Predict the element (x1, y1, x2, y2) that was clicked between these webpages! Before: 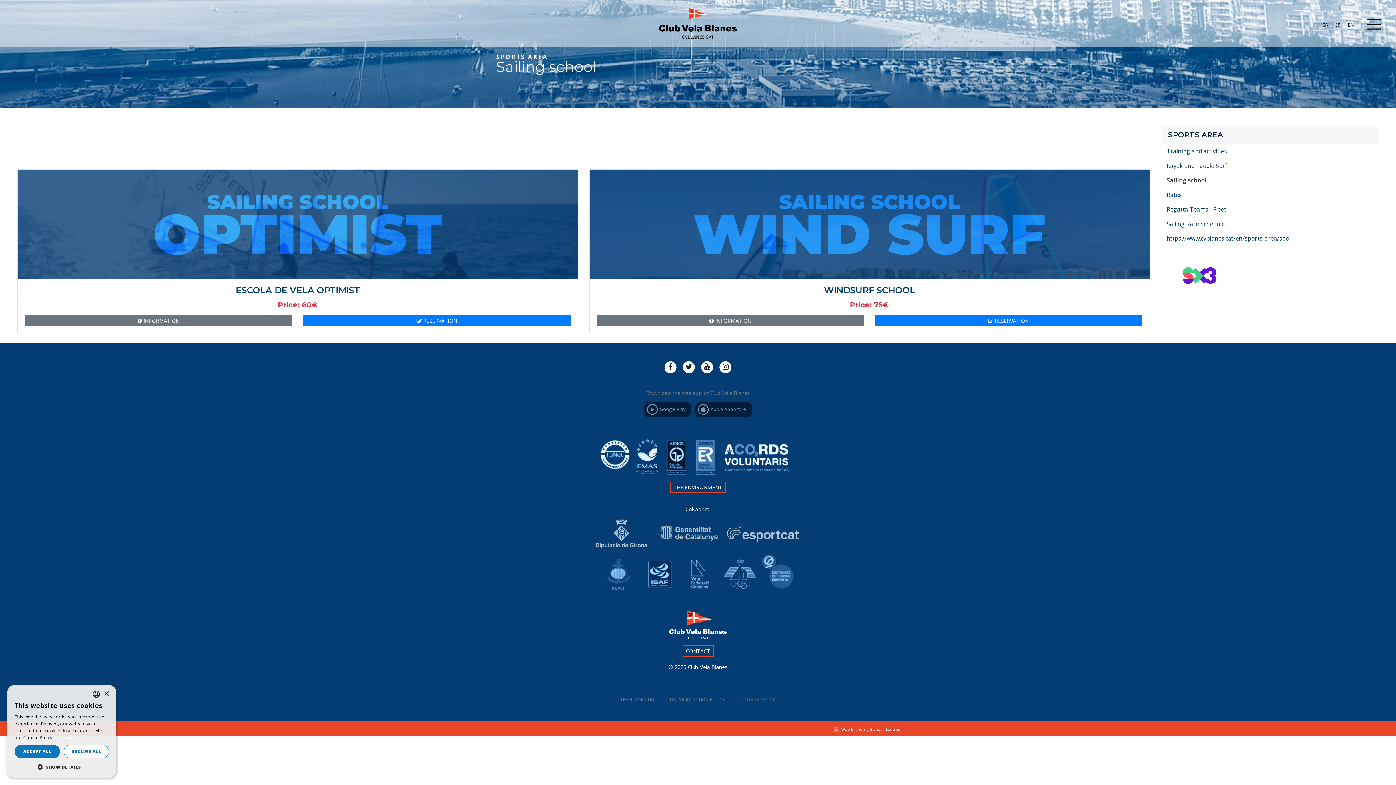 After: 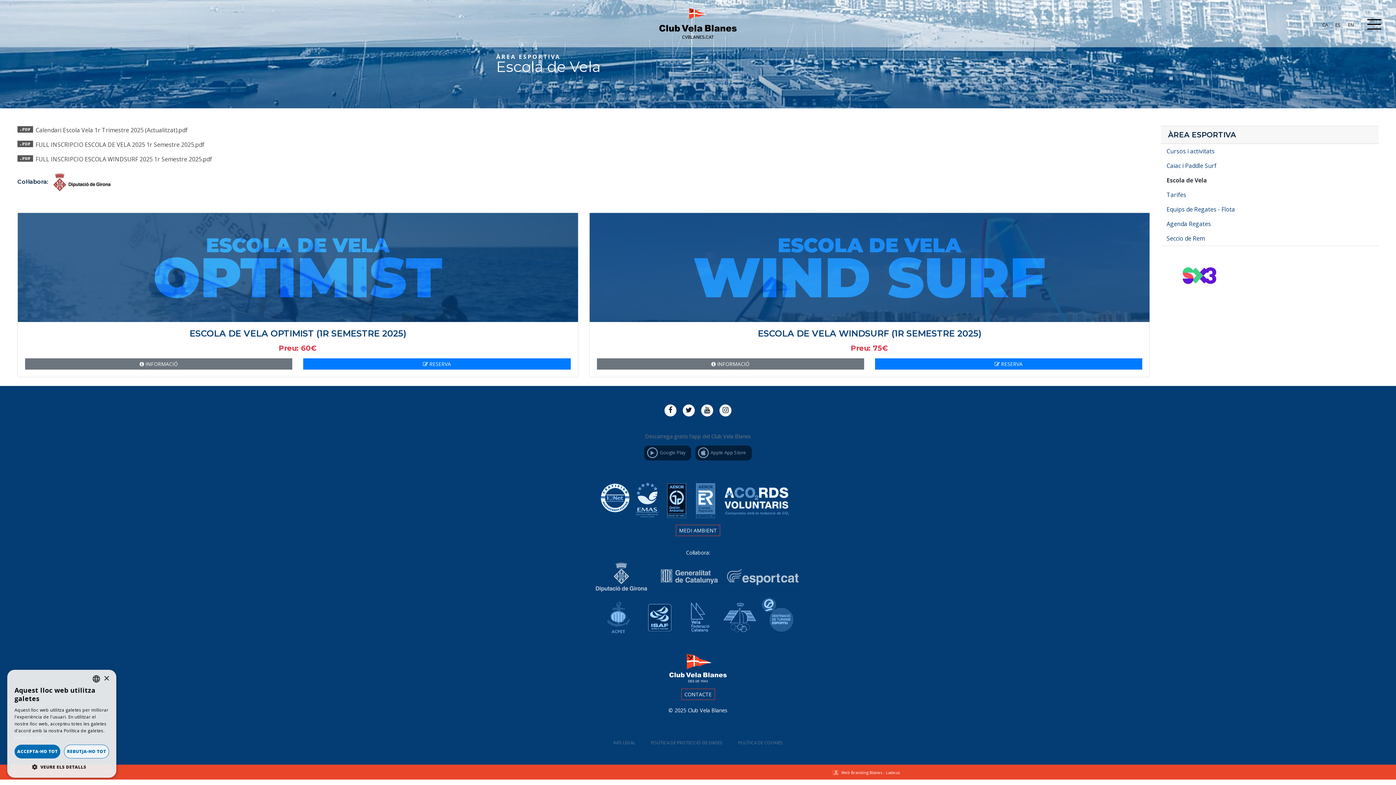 Action: label: CA bbox: (1321, 21, 1329, 27)